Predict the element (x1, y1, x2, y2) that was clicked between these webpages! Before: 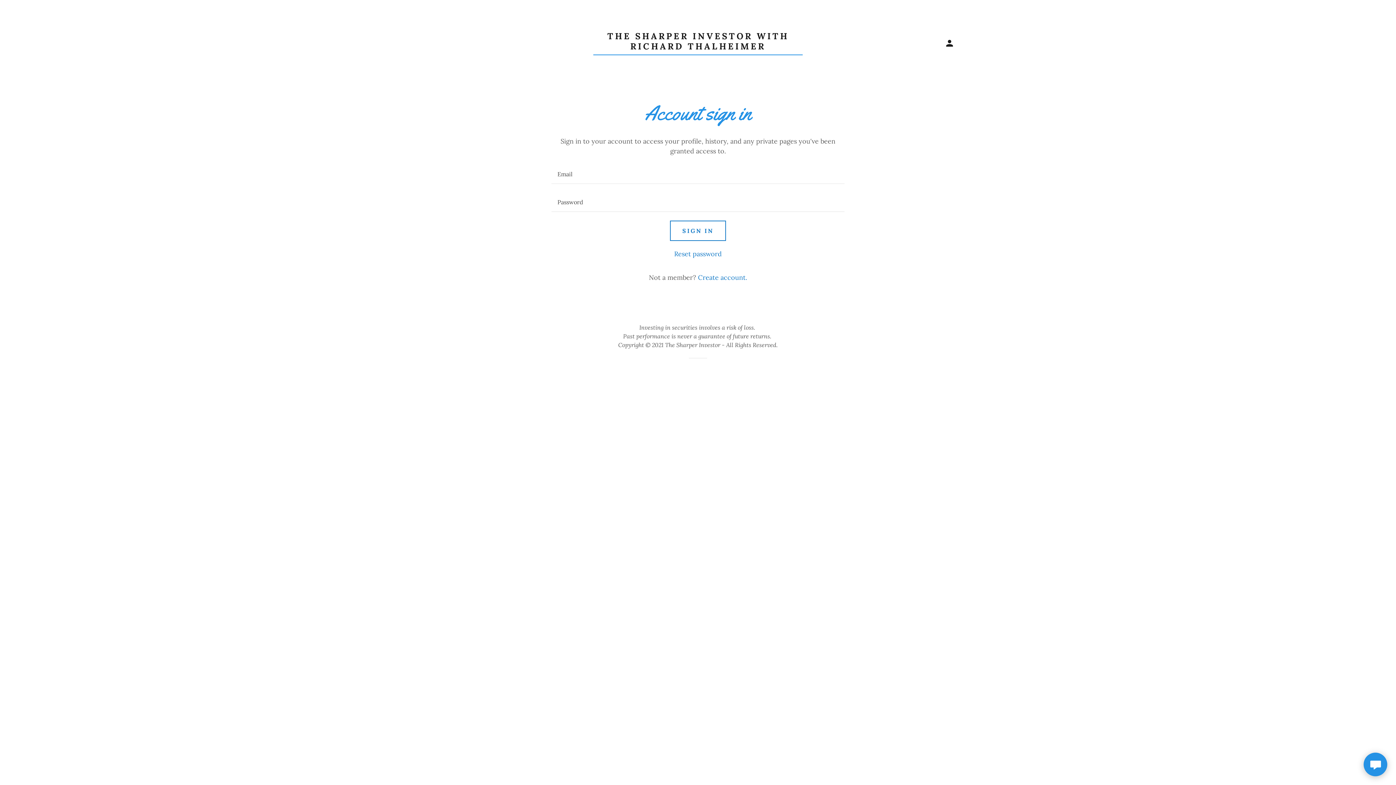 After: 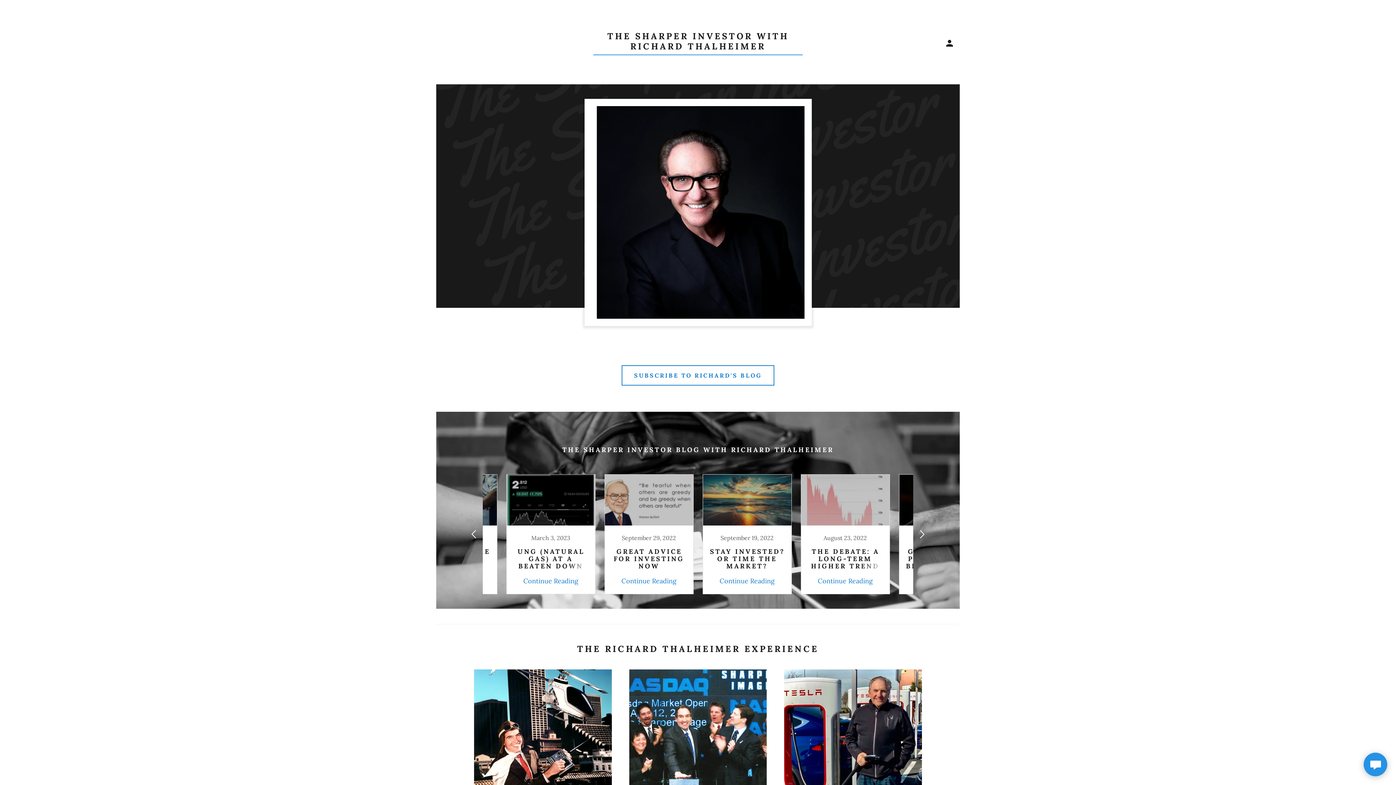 Action: bbox: (593, 42, 802, 51) label: THE SHARPER INVESTOR WITH RICHARD THALHEIMER